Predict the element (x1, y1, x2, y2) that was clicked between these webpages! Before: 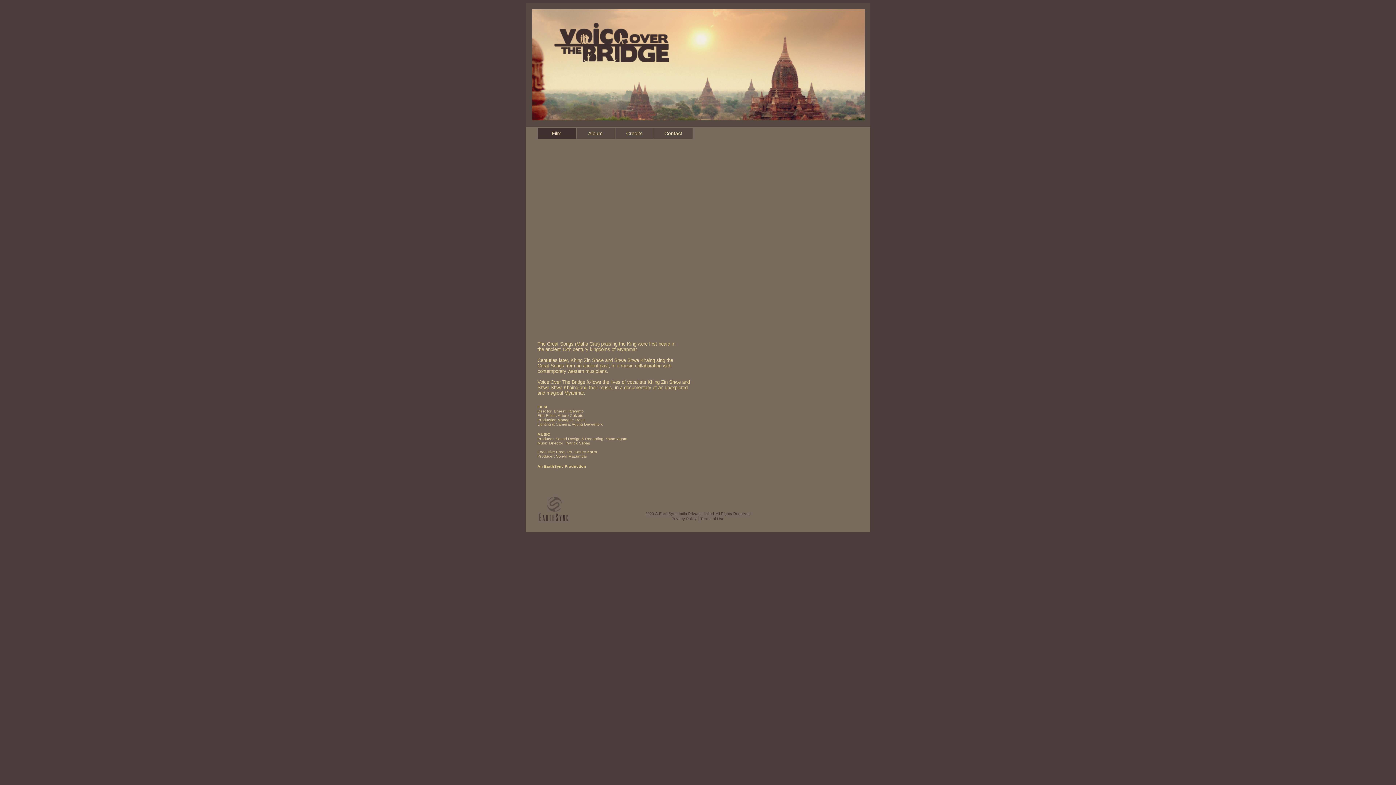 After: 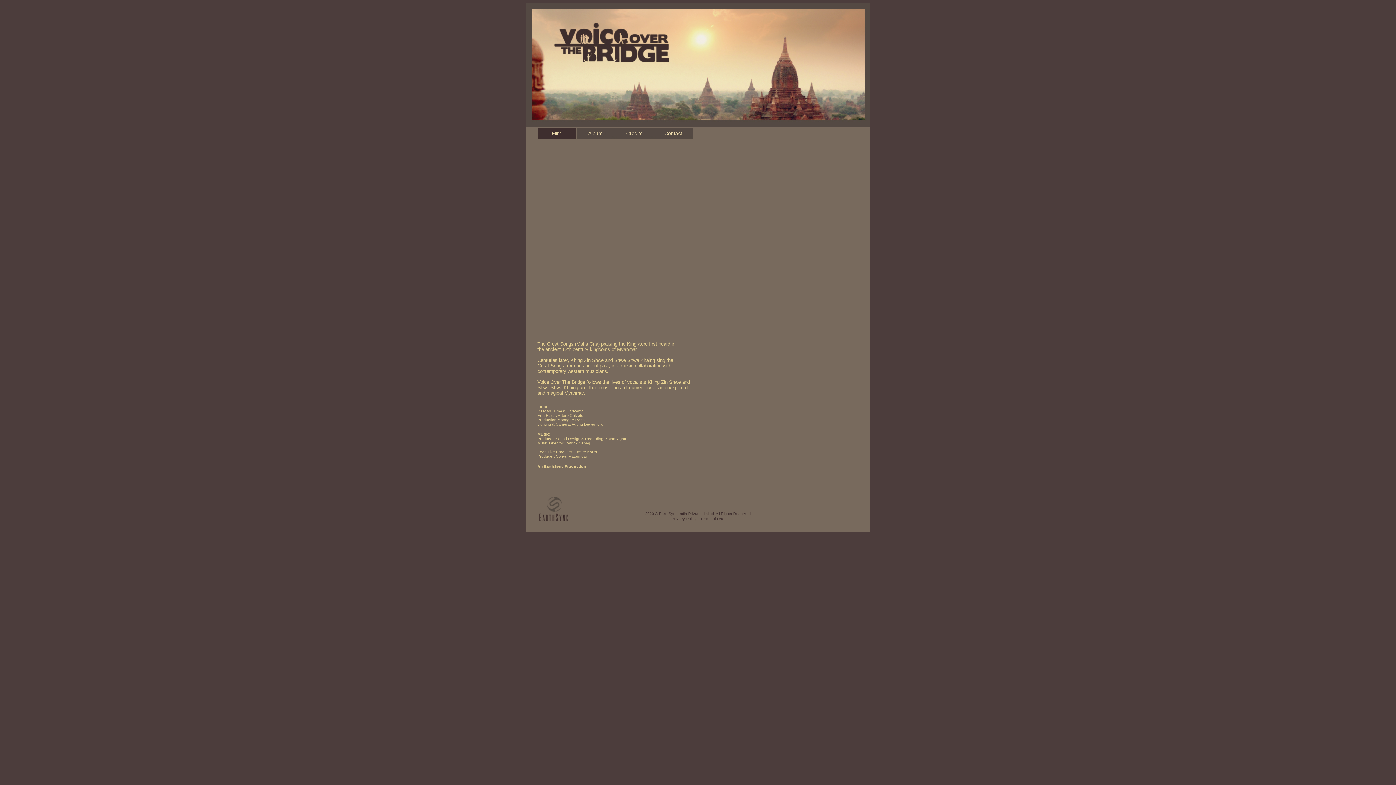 Action: bbox: (700, 516, 724, 521) label: Terms of Use